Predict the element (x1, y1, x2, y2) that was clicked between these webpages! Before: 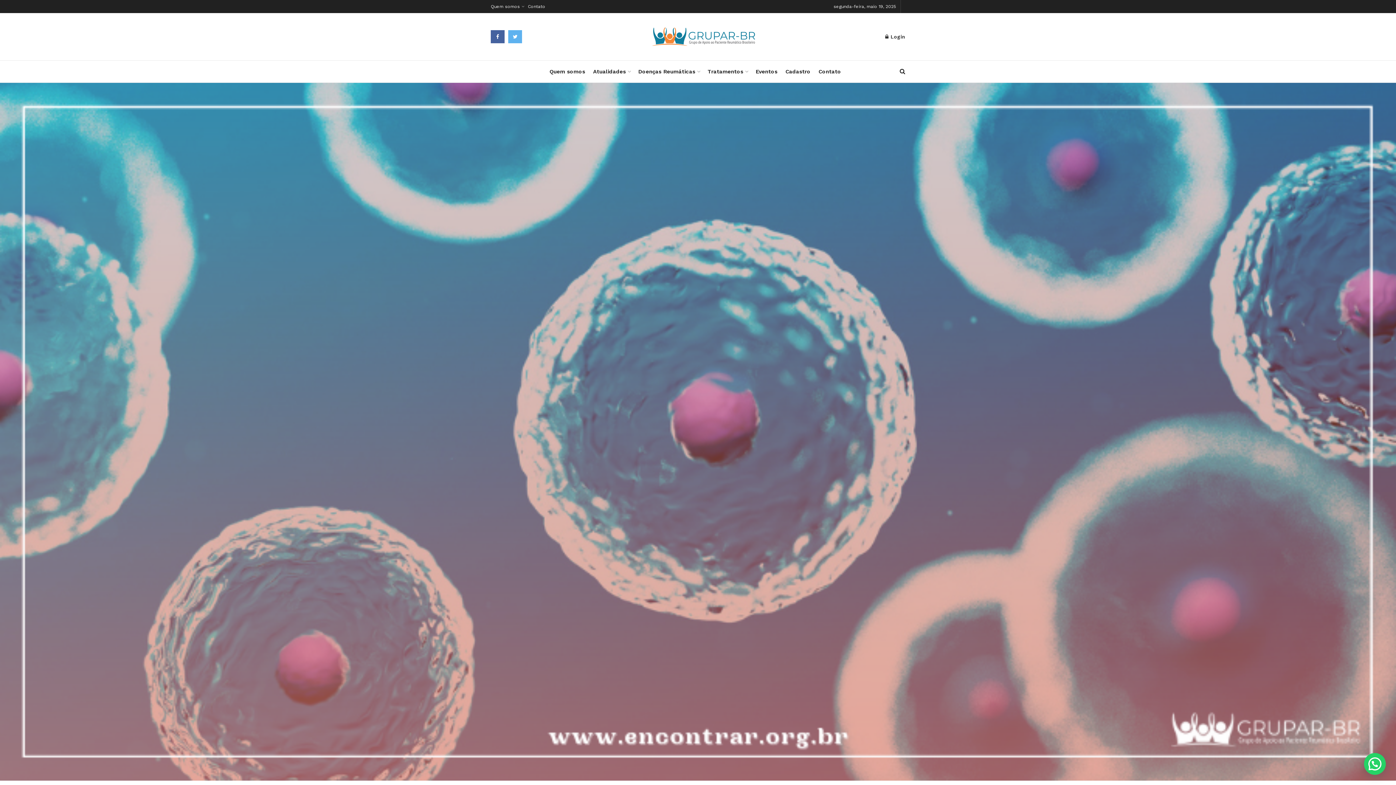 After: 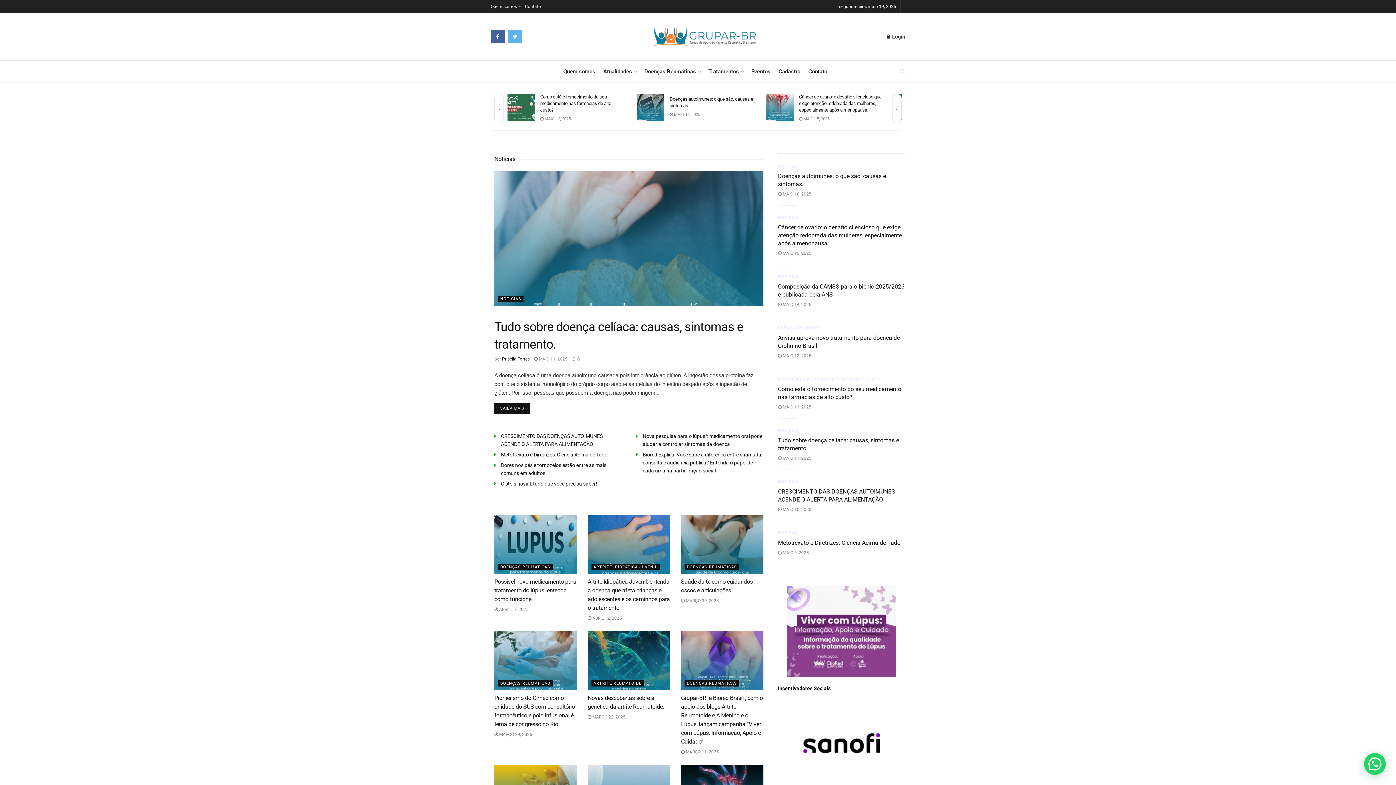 Action: bbox: (652, 27, 755, 45)